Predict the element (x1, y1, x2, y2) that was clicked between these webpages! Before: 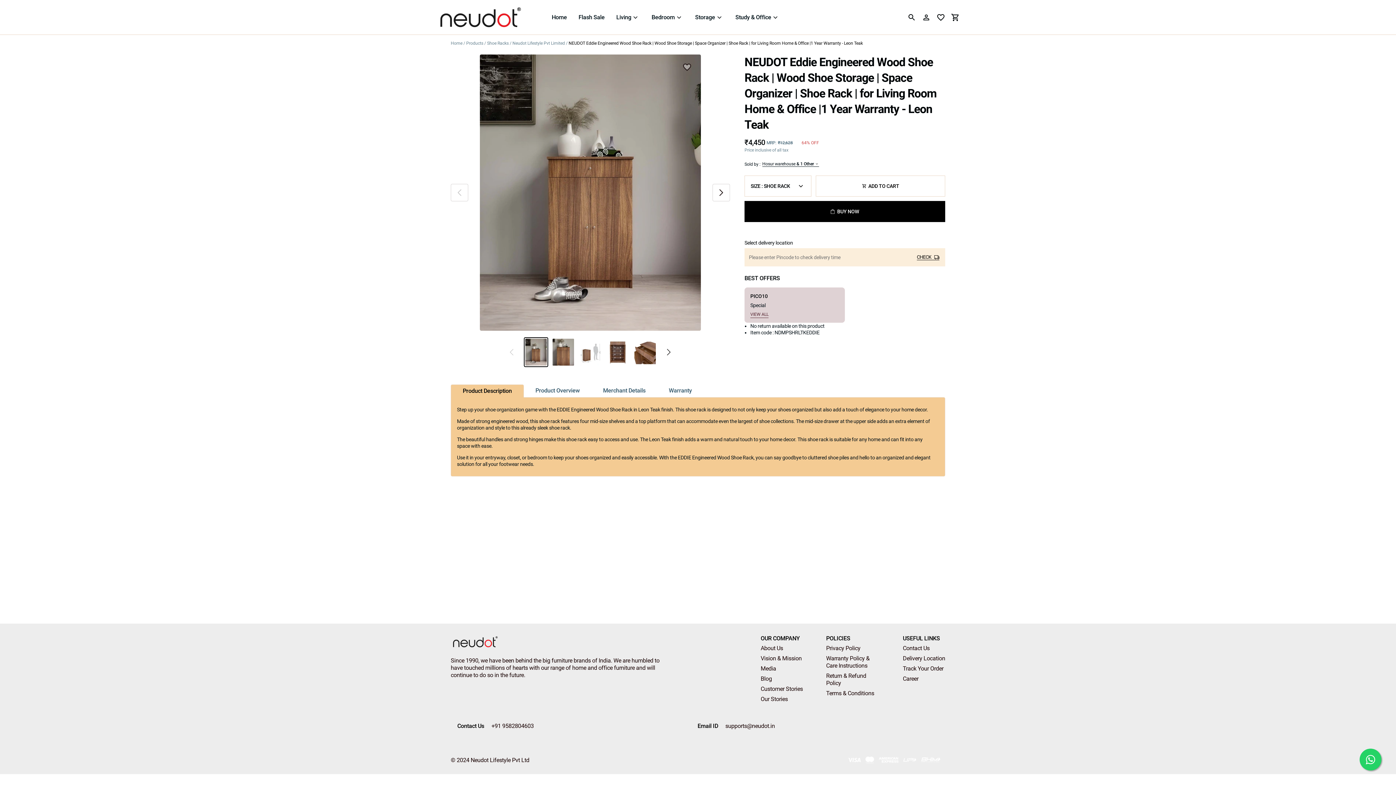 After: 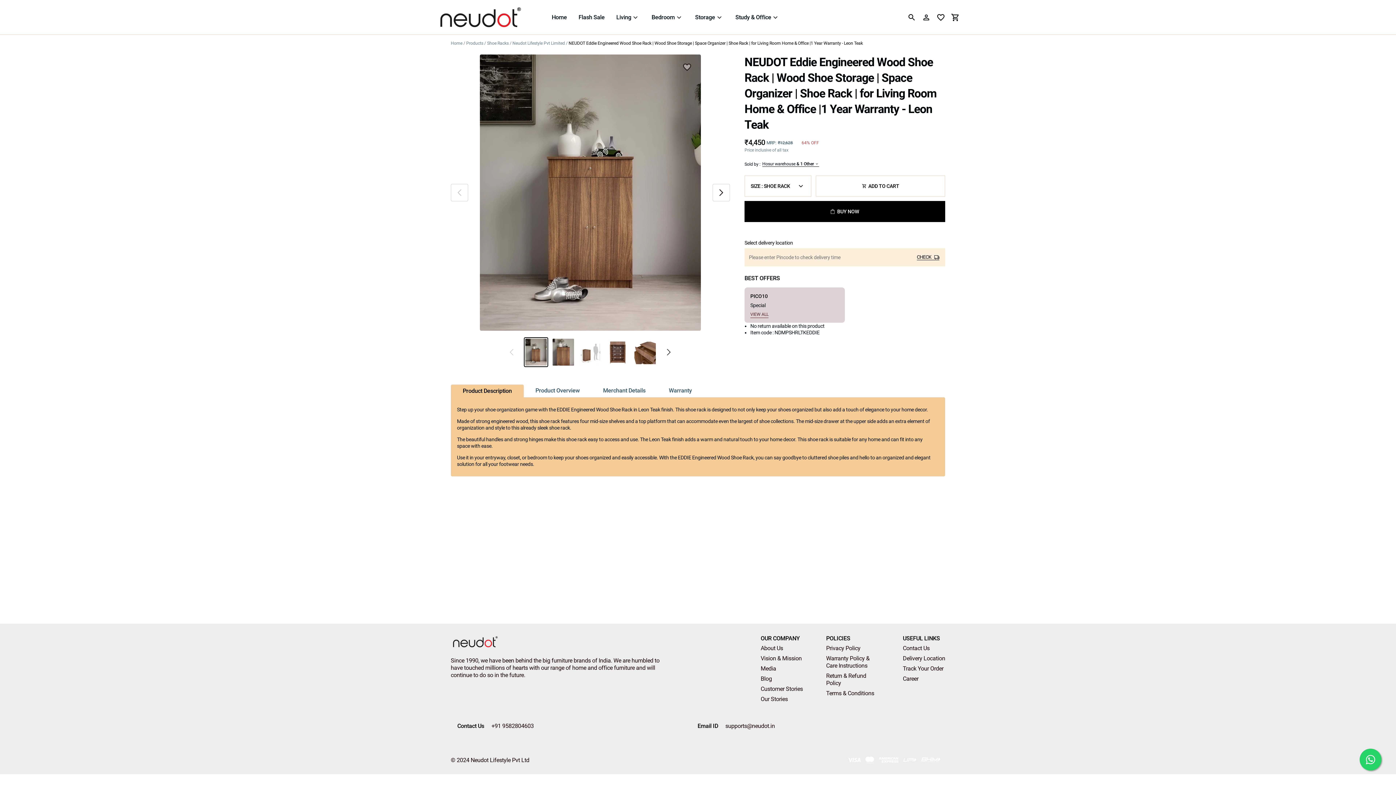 Action: label: +91 9582804603 bbox: (491, 722, 533, 729)